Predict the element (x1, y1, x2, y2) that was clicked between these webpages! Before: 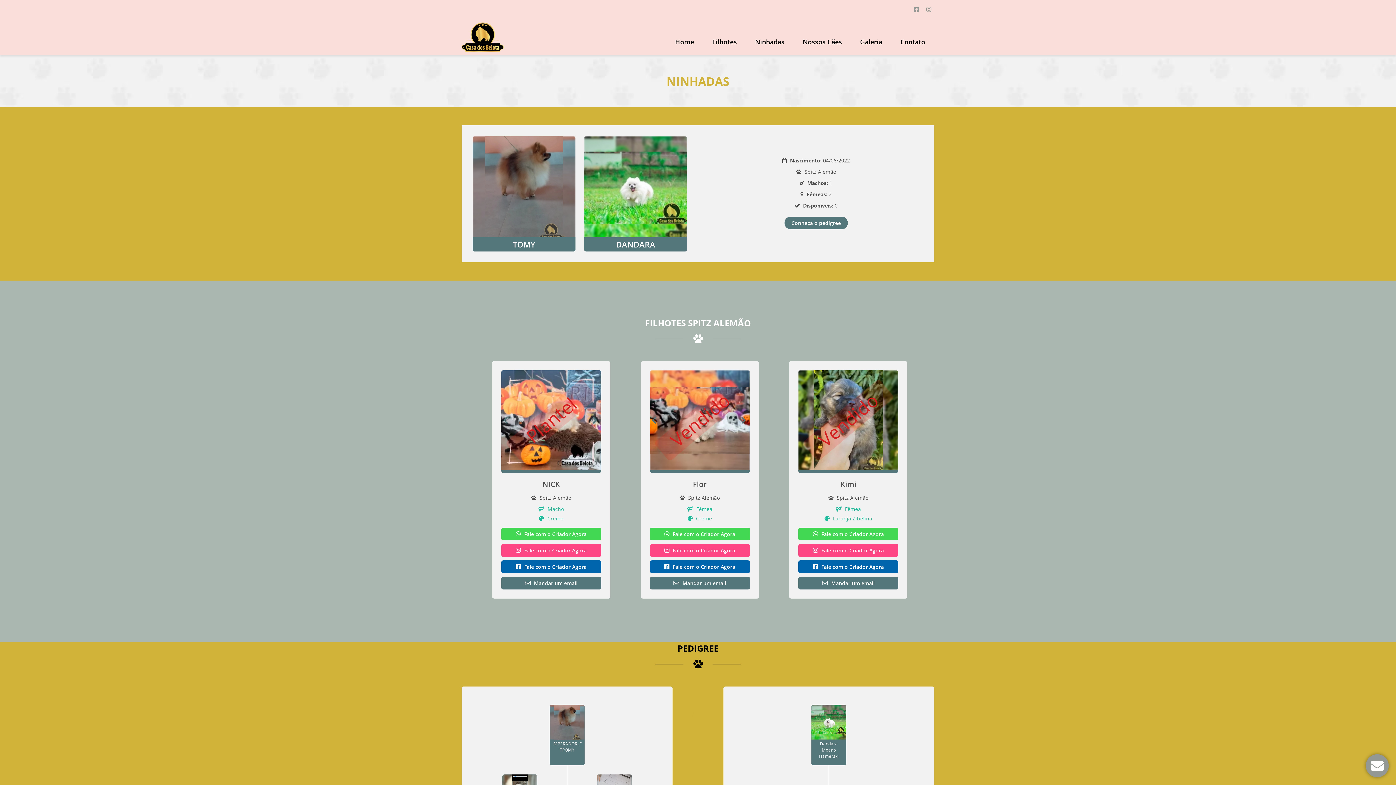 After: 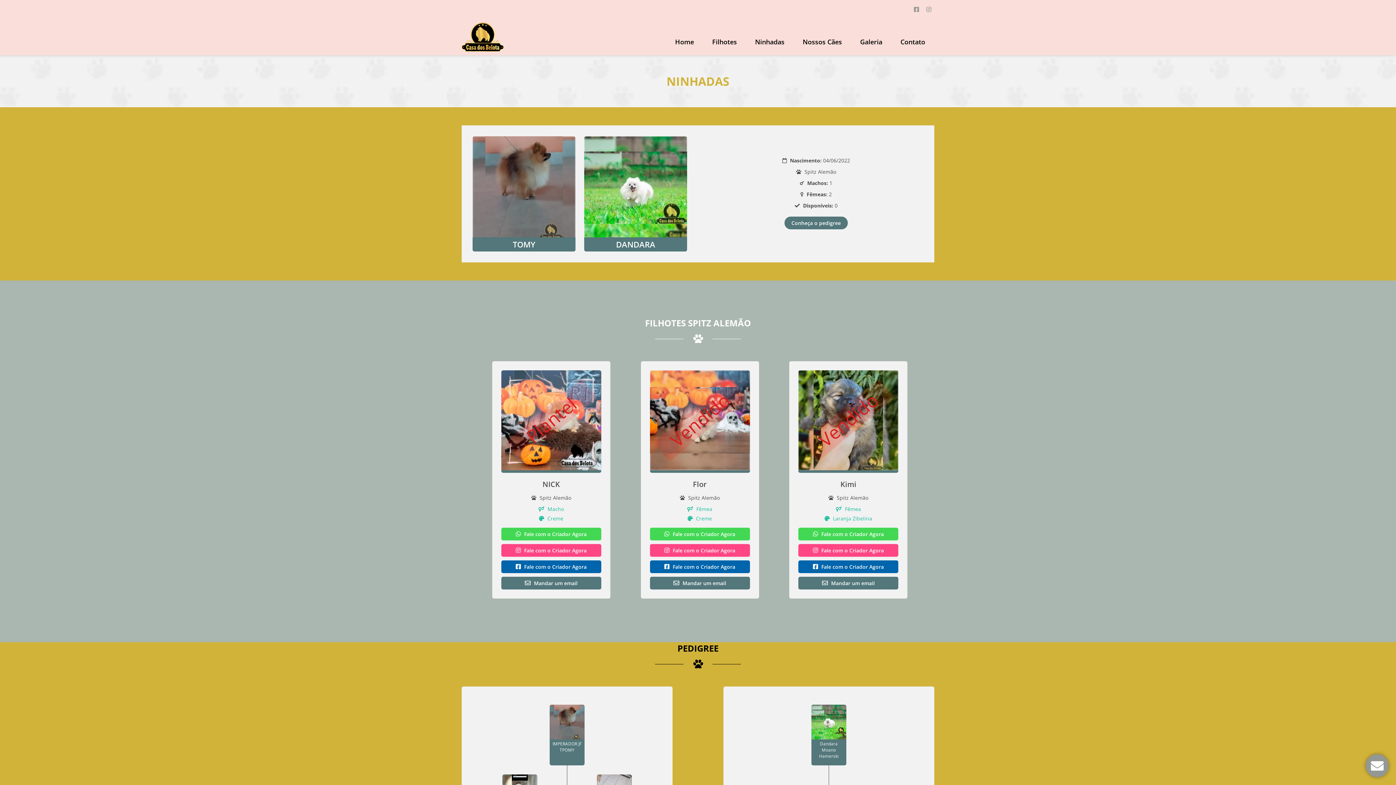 Action: bbox: (923, 5, 934, 13)